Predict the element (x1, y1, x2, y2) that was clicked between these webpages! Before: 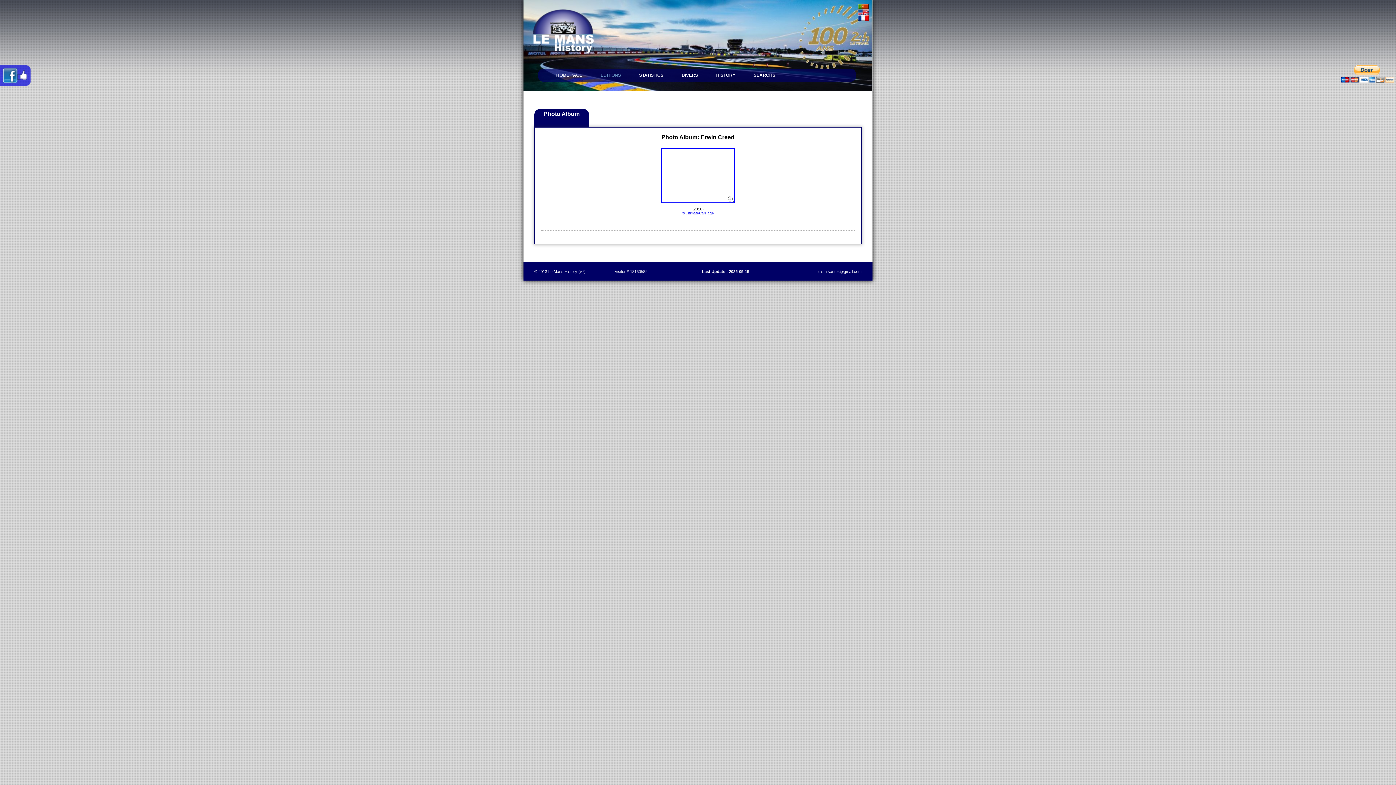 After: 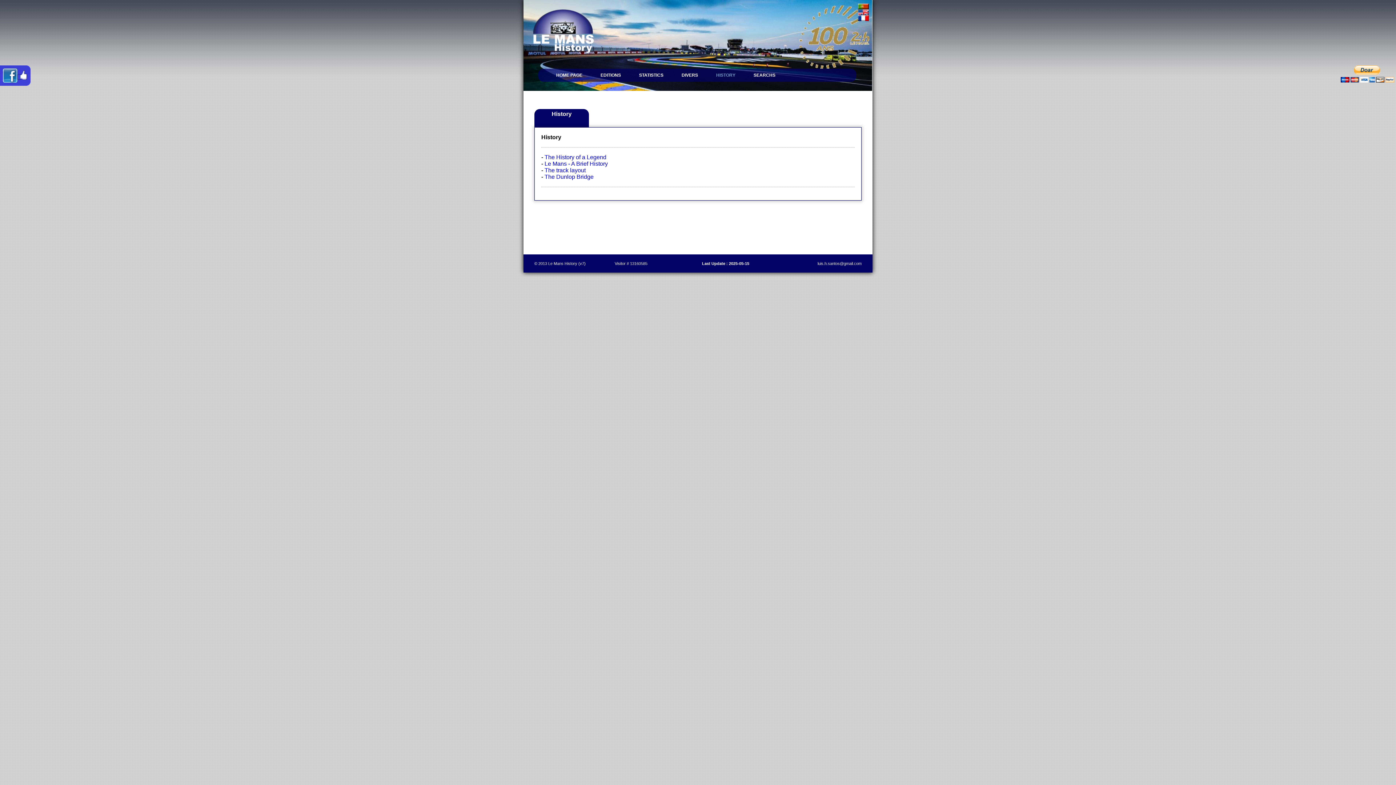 Action: bbox: (707, 68, 744, 81) label: HISTORY